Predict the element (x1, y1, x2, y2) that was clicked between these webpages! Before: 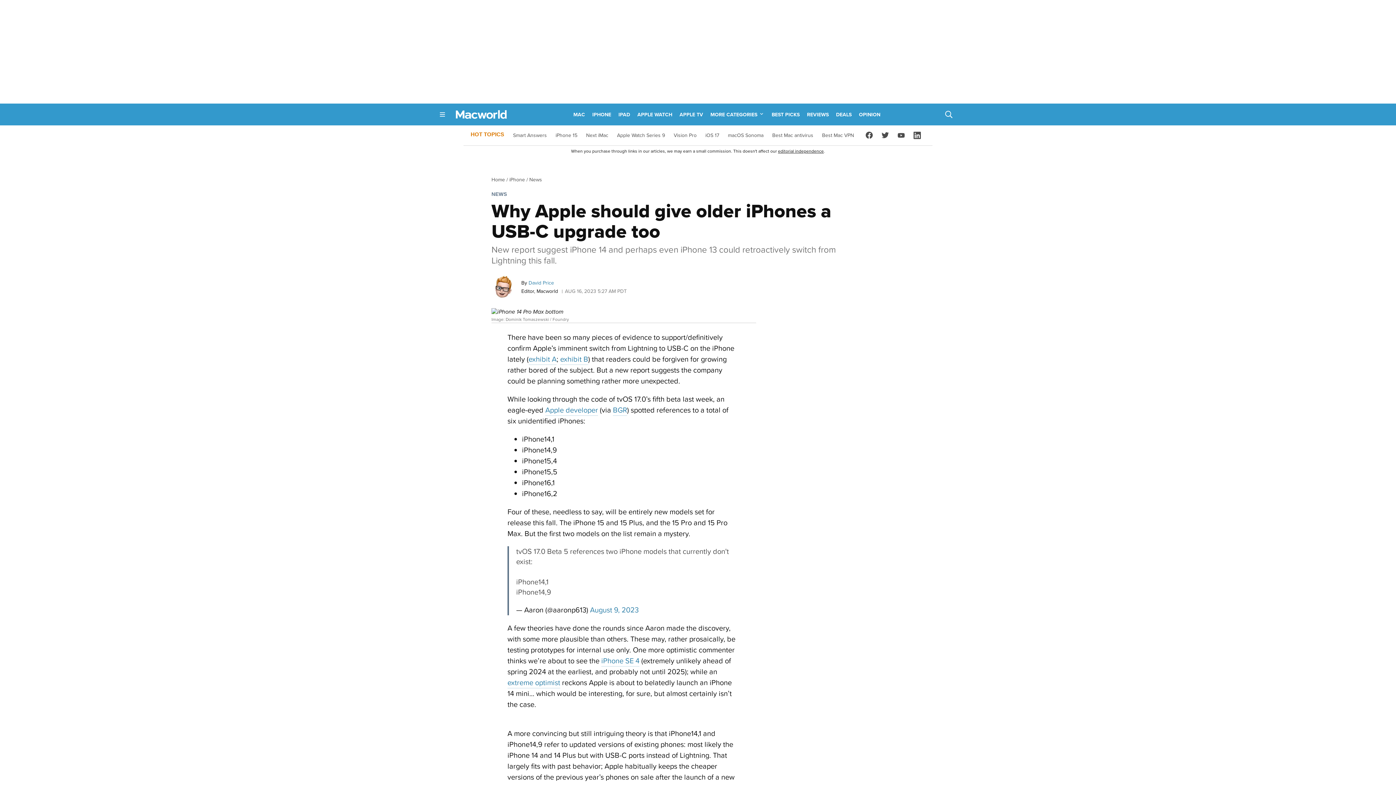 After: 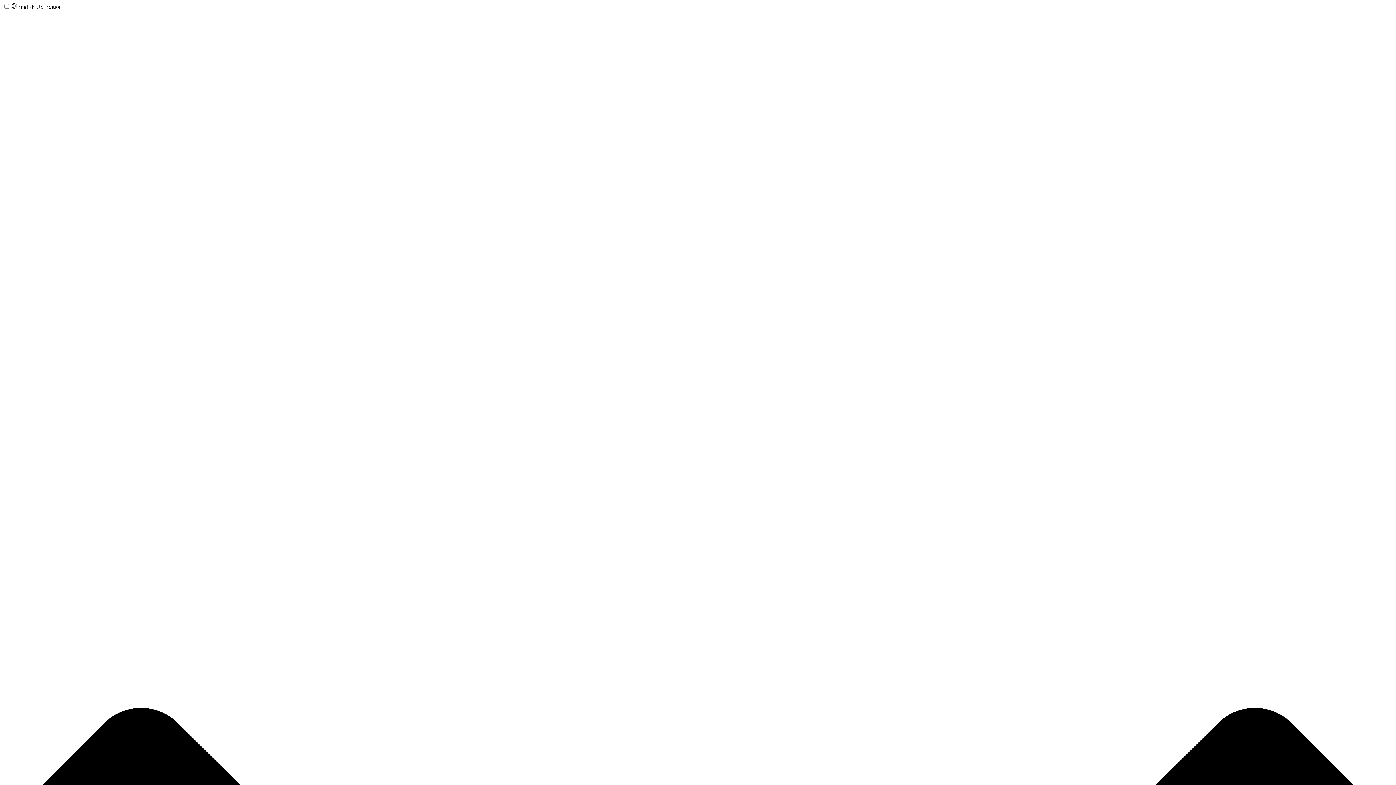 Action: label: David Price bbox: (528, 279, 554, 286)